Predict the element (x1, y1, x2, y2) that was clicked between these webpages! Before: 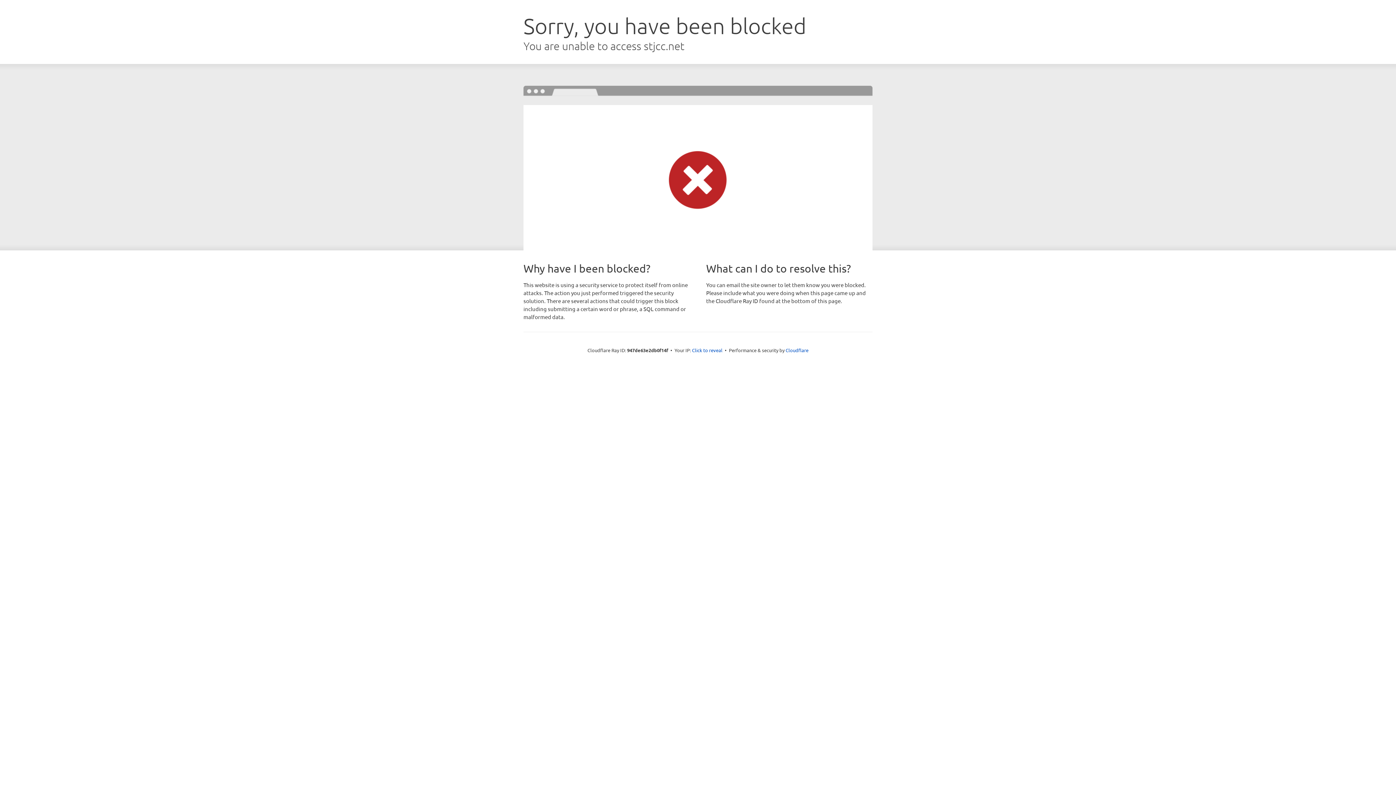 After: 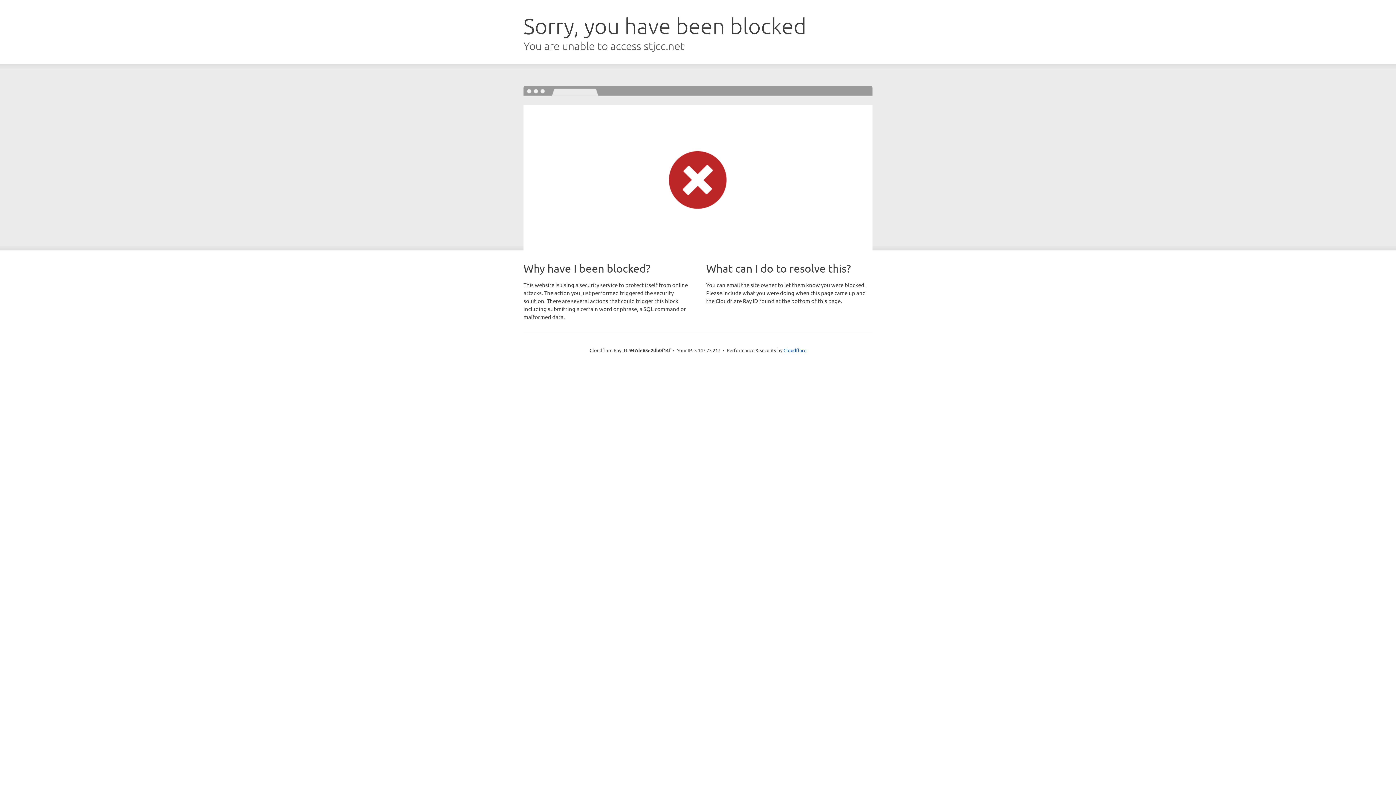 Action: label: Click to reveal bbox: (692, 346, 722, 353)